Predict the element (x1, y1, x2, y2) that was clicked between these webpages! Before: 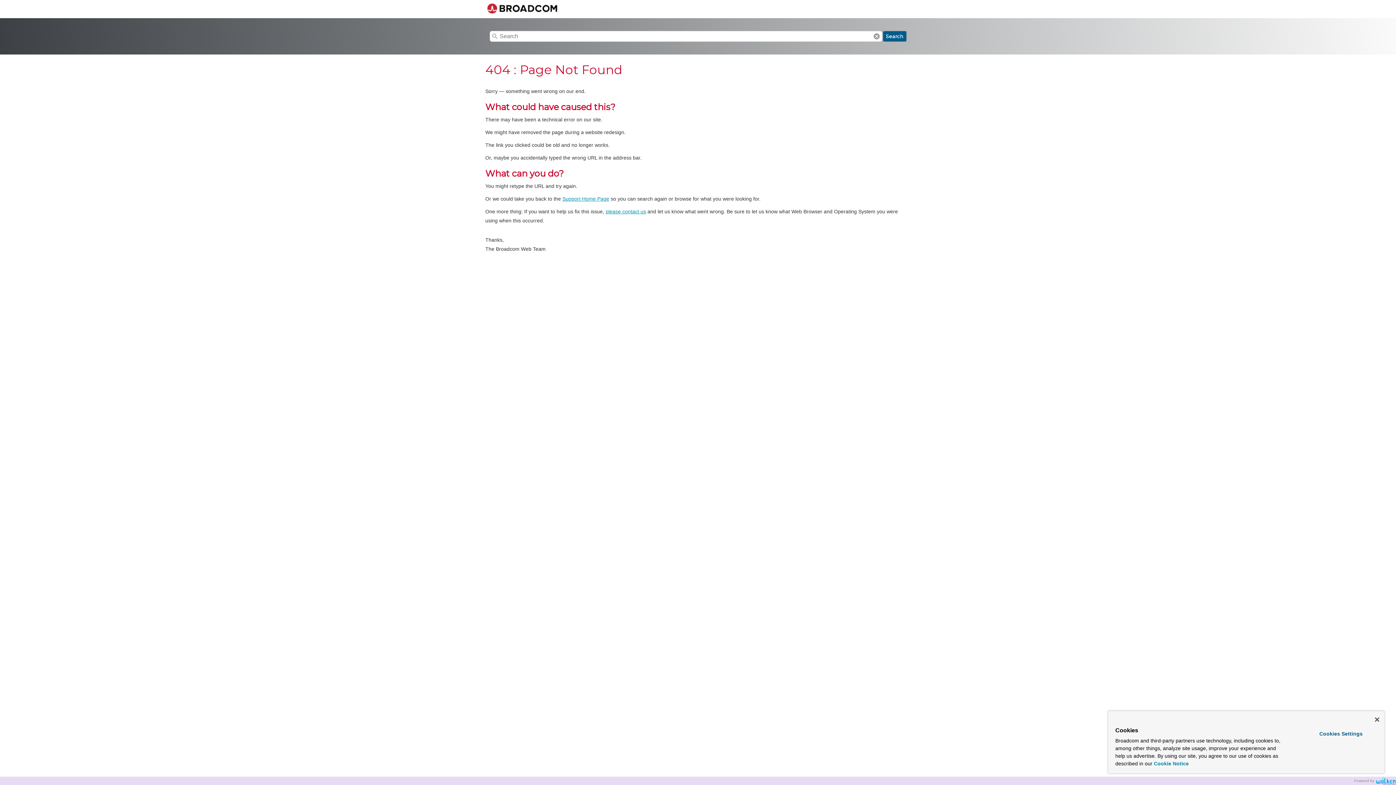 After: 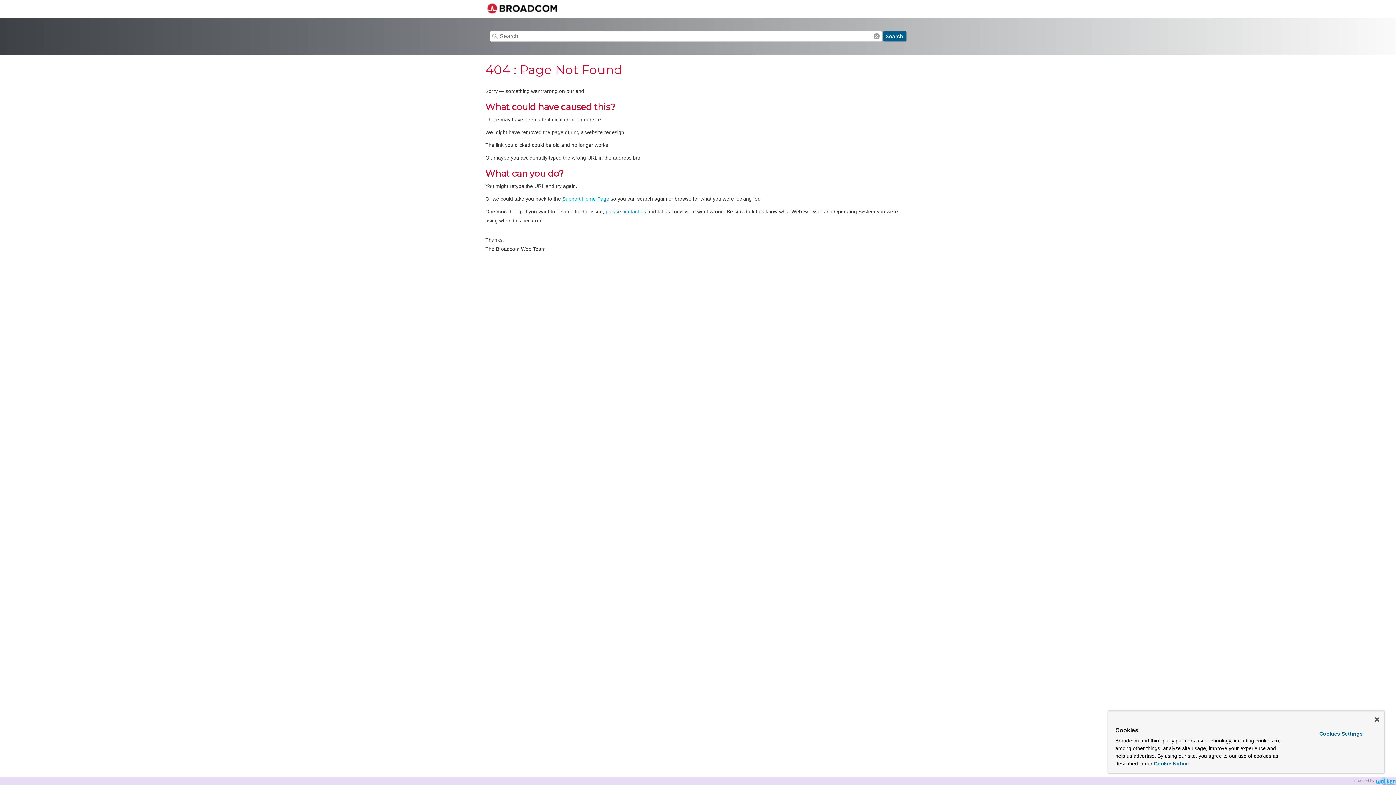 Action: bbox: (562, 195, 609, 201) label: Support Home Page